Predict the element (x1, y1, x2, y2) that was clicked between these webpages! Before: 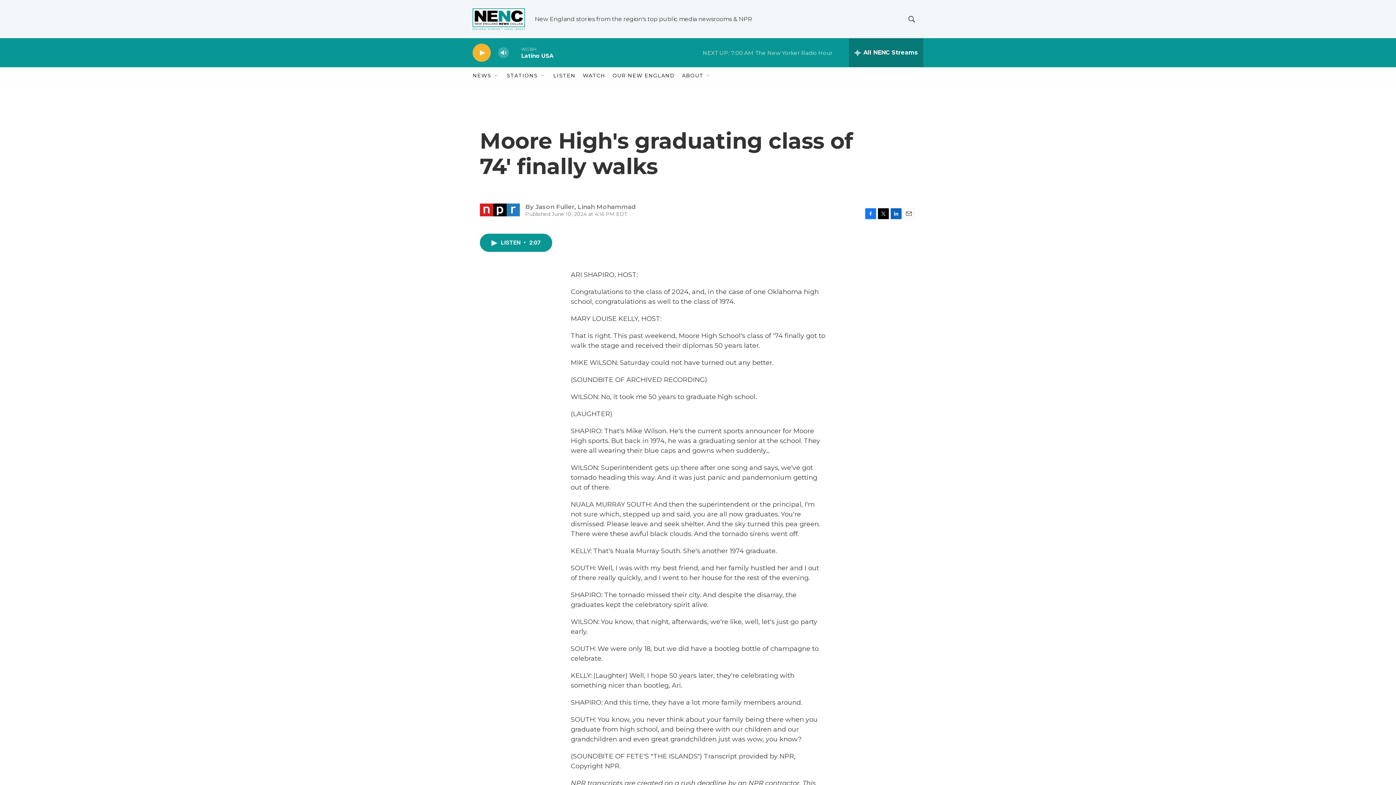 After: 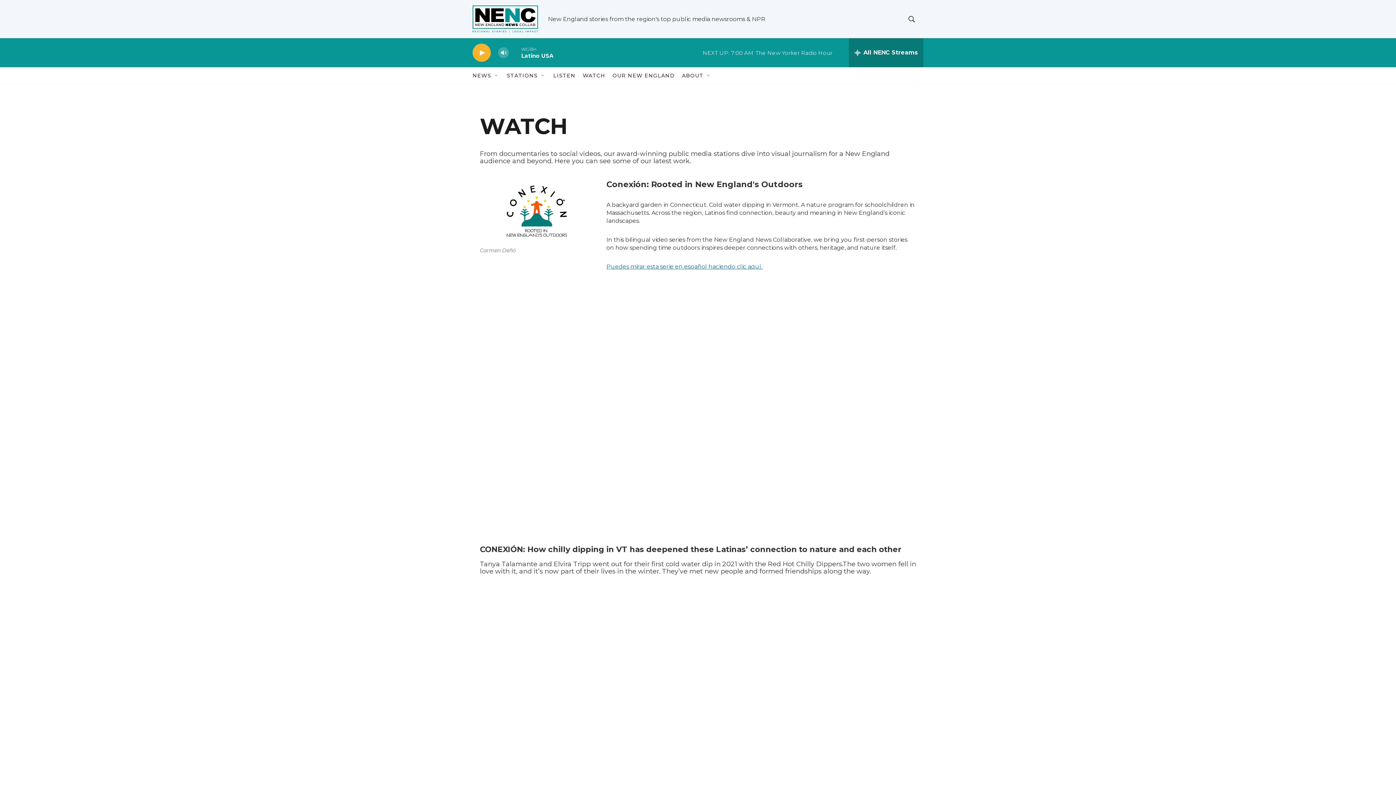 Action: bbox: (582, 67, 605, 84) label: WATCH